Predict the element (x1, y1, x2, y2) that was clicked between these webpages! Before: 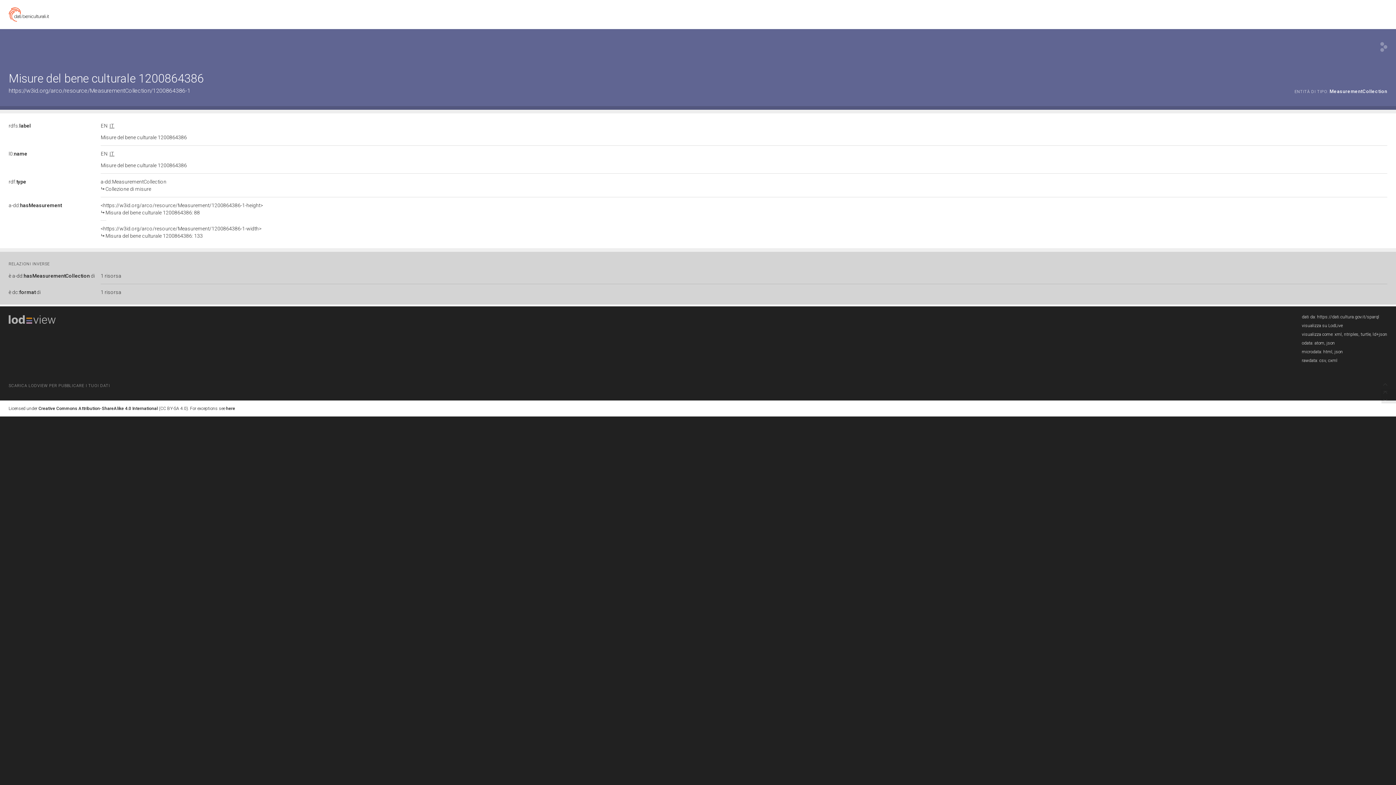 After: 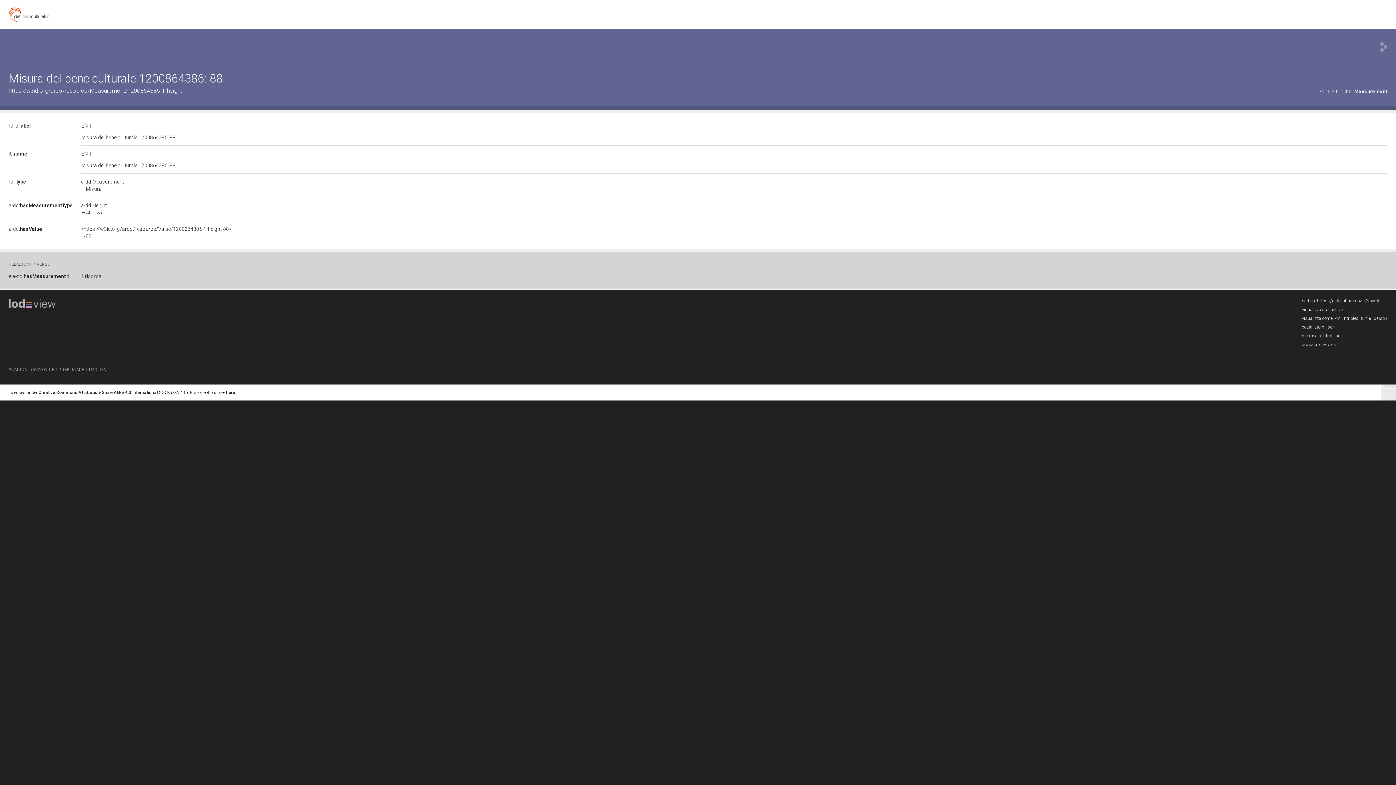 Action: label: <https://w3id.org/arco/resource/Measurement/1200864386-1-height>

Misura del bene culturale 1200864386: 88 bbox: (100, 202, 1387, 216)